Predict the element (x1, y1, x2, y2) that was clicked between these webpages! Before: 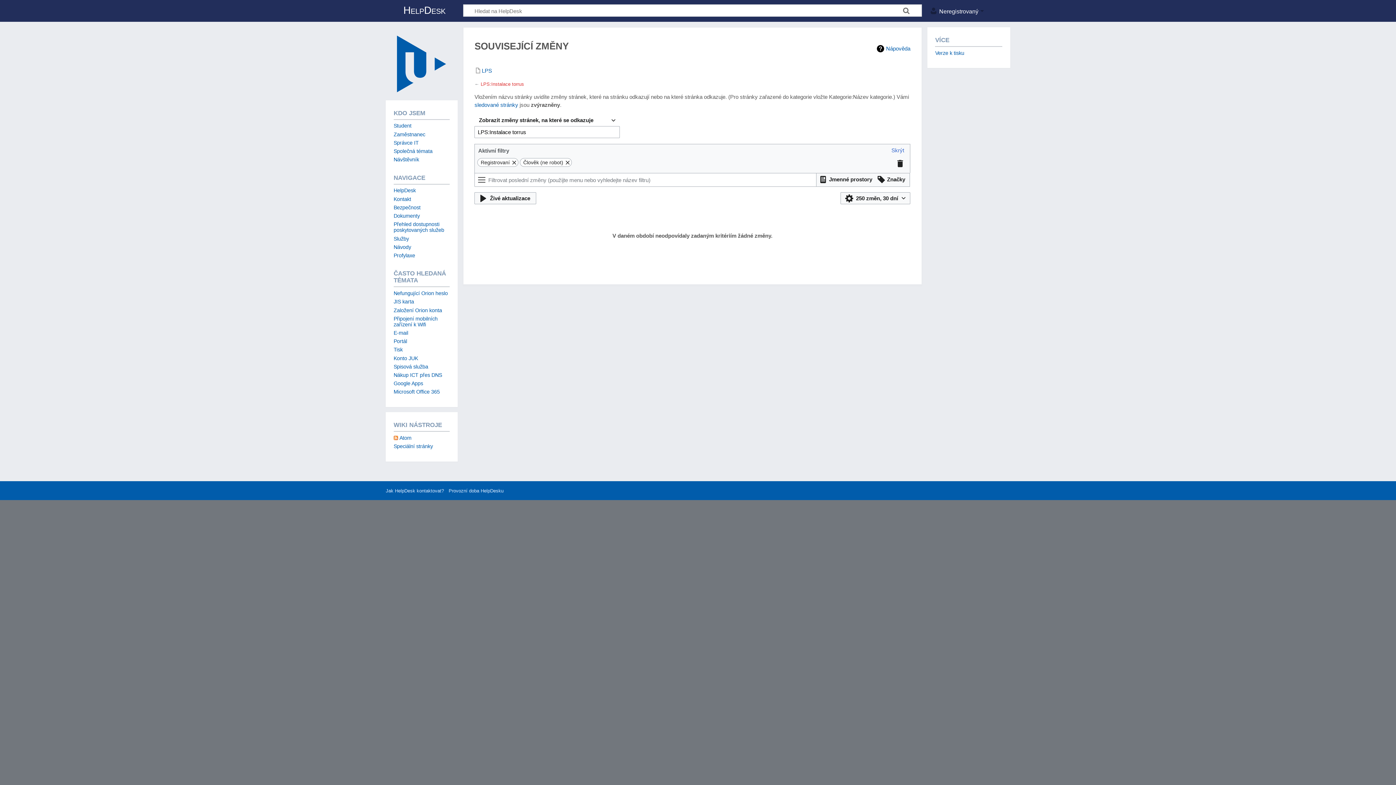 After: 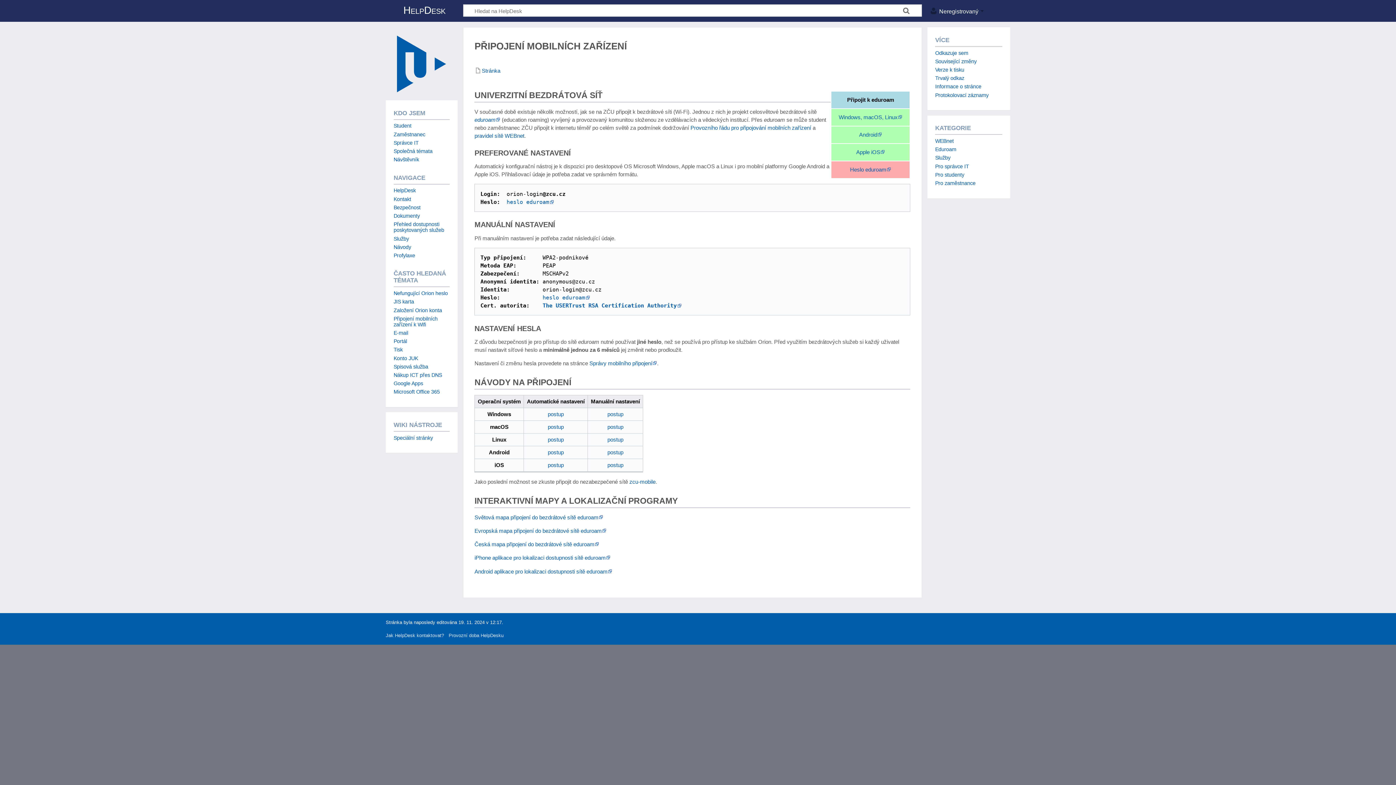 Action: label: Připojení mobilních zařízení k Wifi bbox: (393, 315, 437, 327)